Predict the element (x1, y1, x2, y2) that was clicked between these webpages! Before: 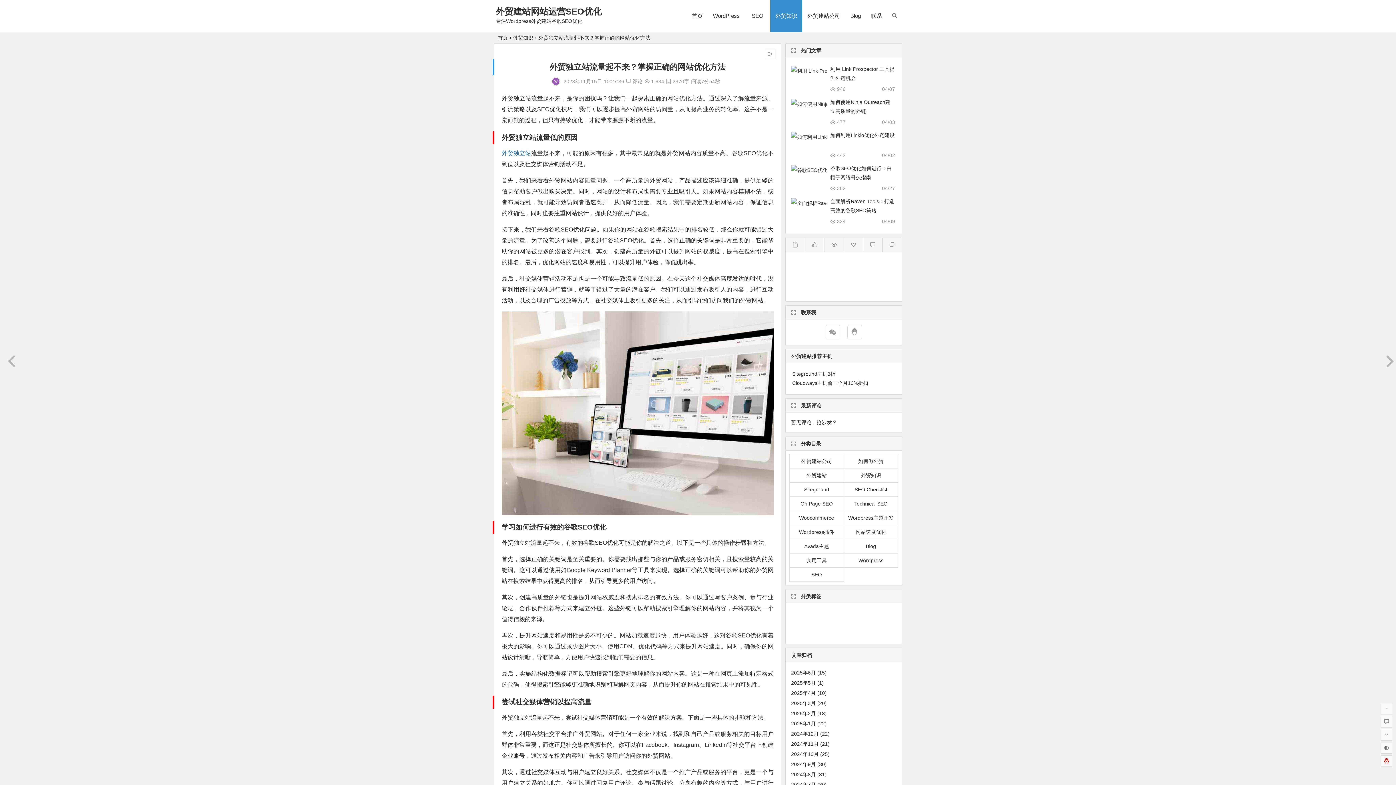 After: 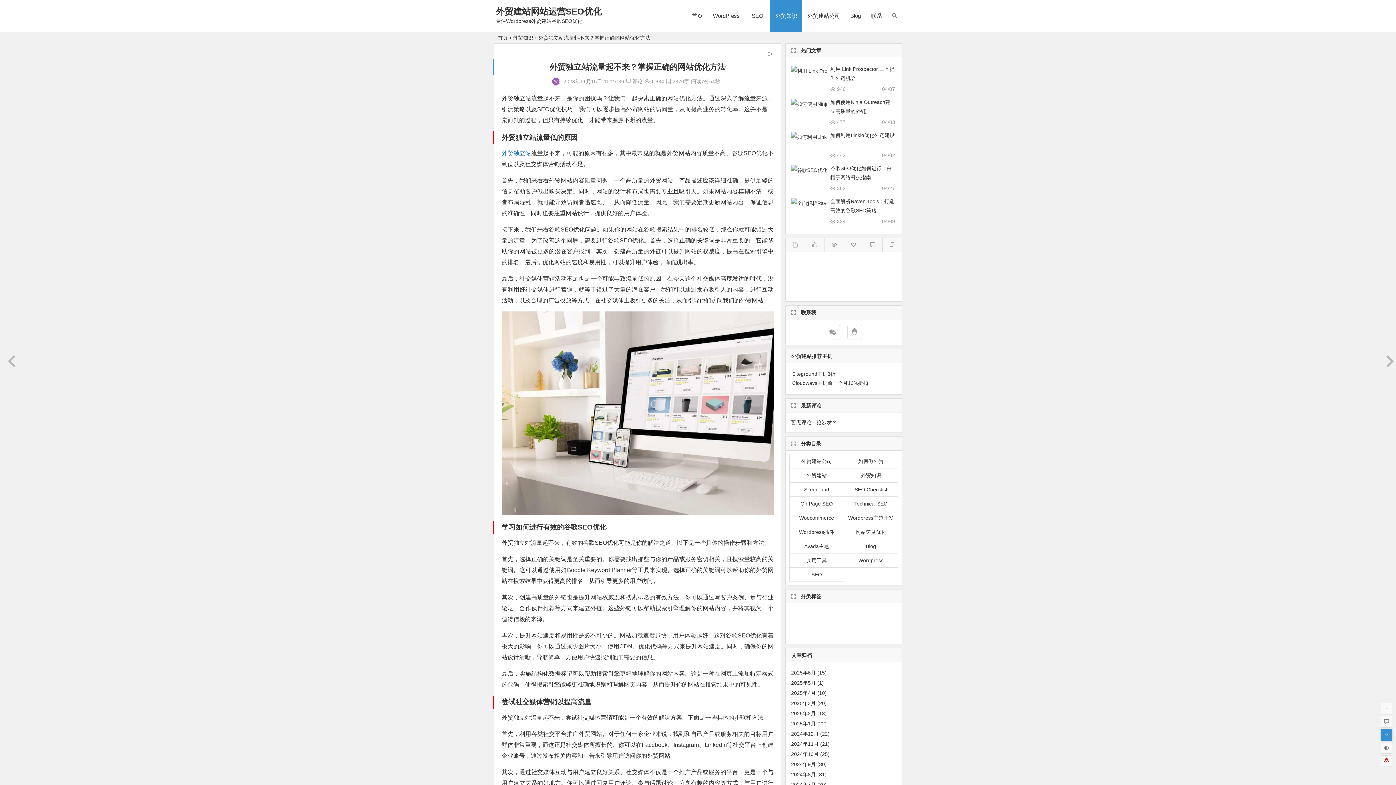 Action: bbox: (1381, 729, 1392, 741)